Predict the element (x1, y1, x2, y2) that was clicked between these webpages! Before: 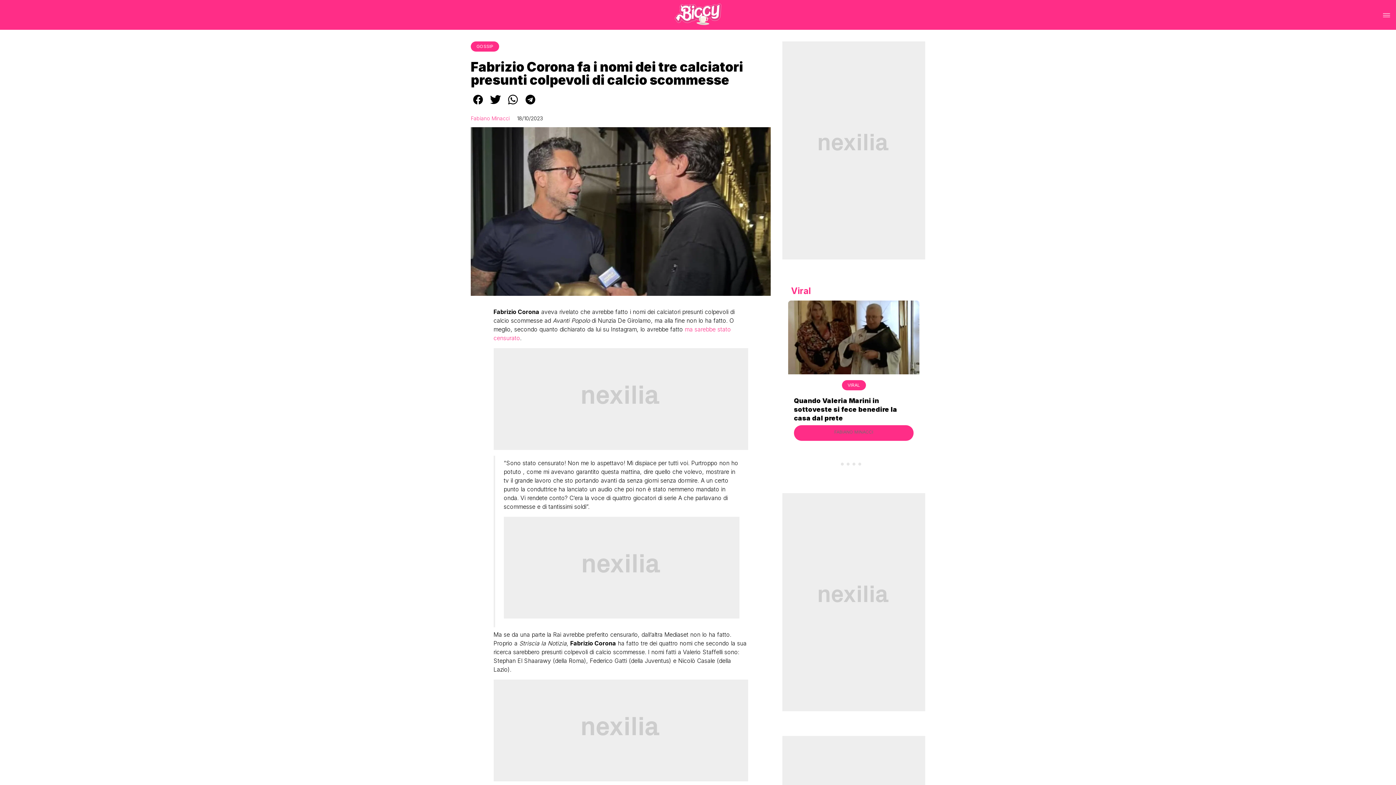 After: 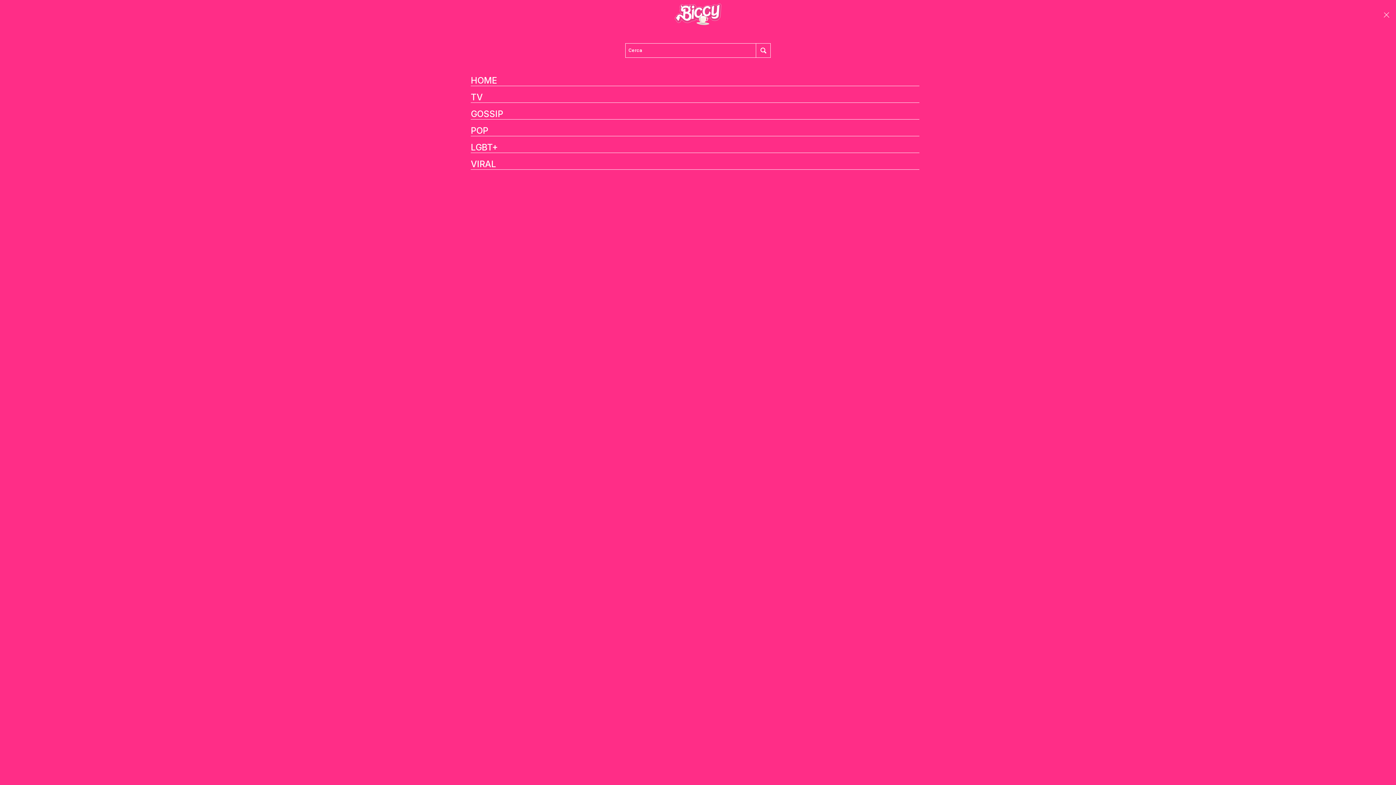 Action: bbox: (1383, 11, 1390, 18)